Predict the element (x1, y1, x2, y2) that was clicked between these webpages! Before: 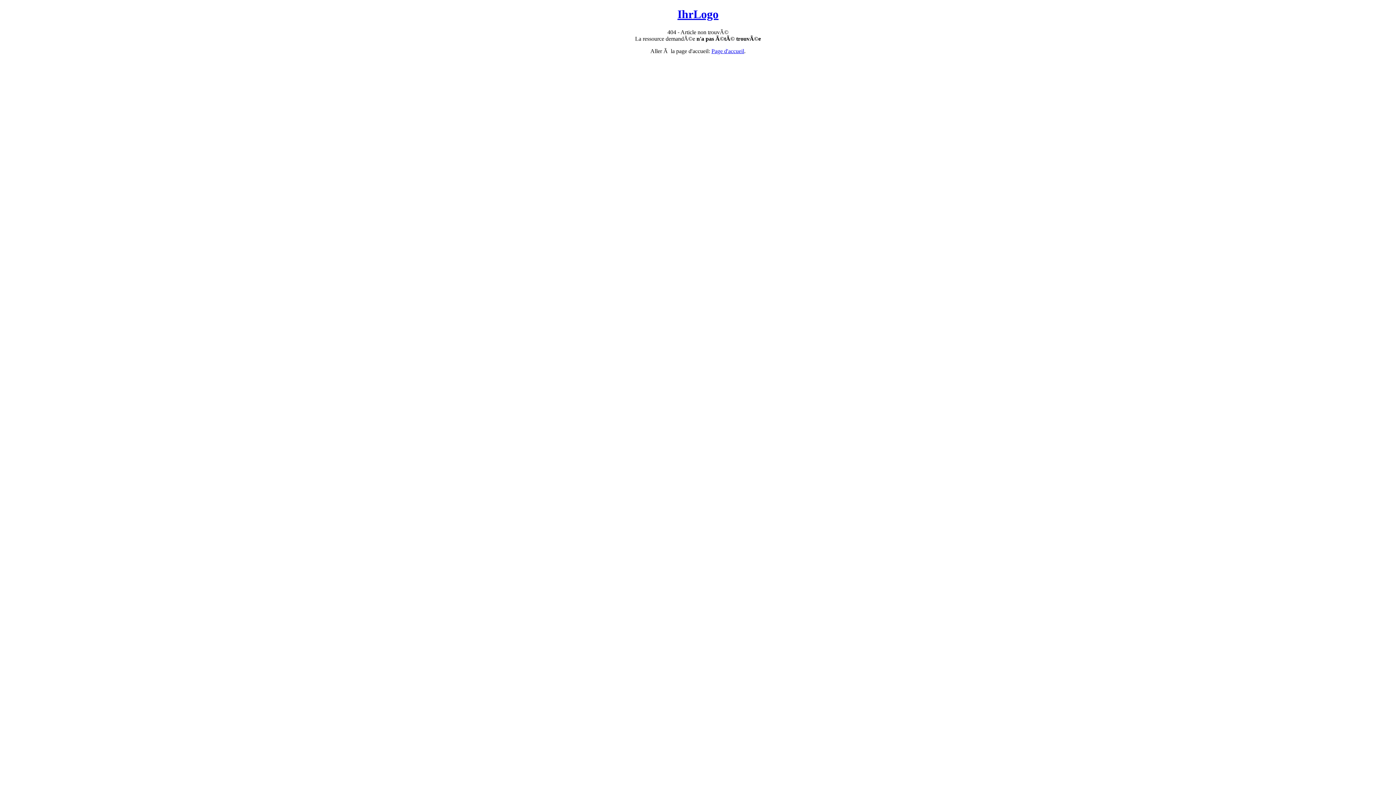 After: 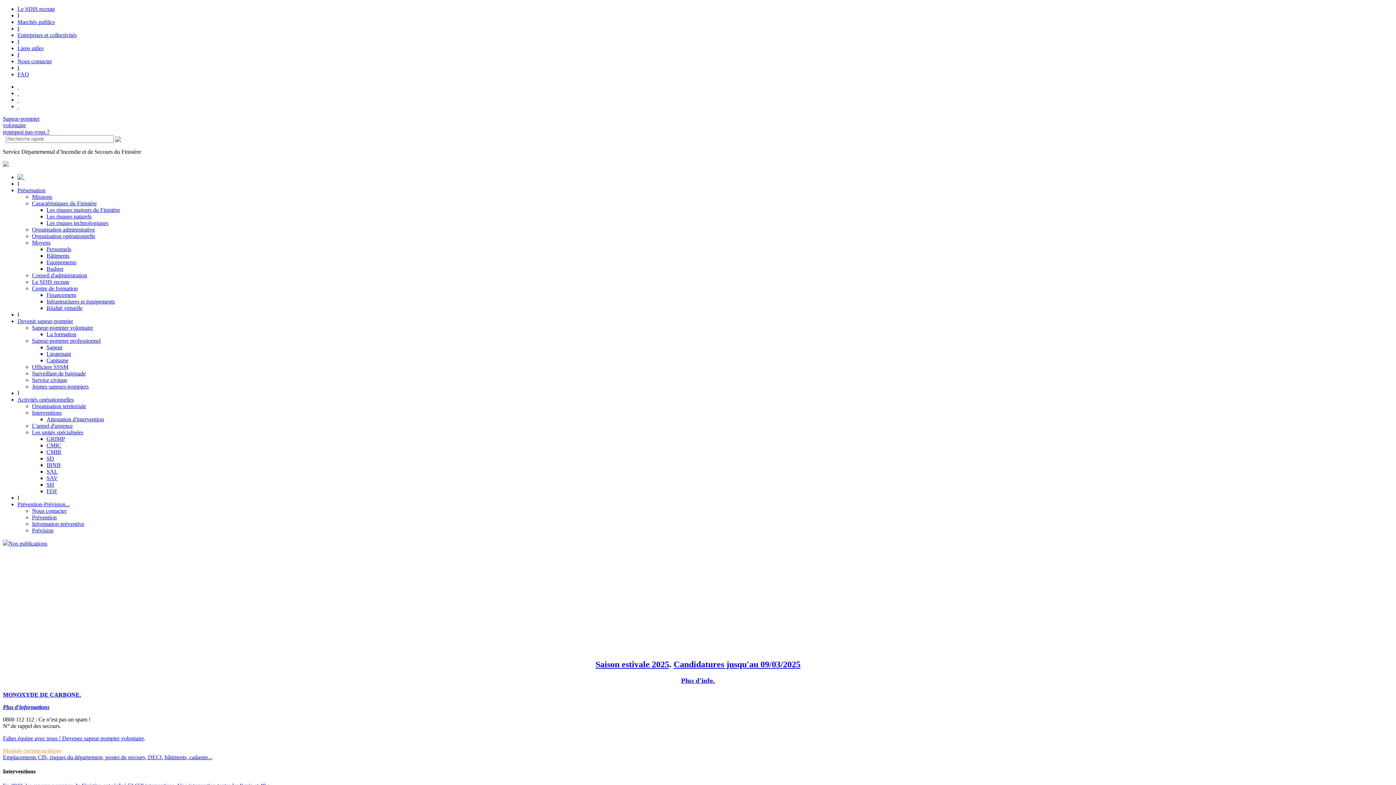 Action: label: Page d'accueil bbox: (711, 47, 744, 54)